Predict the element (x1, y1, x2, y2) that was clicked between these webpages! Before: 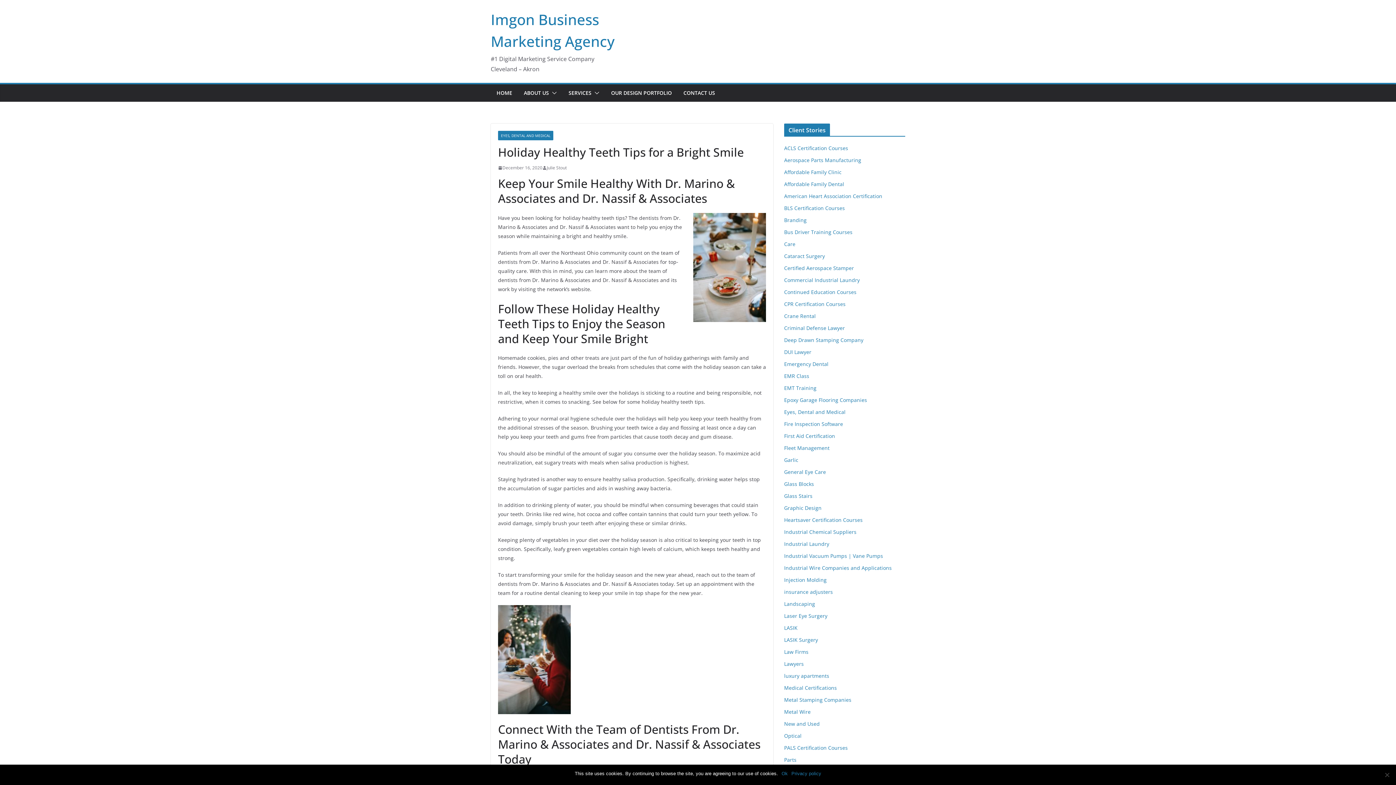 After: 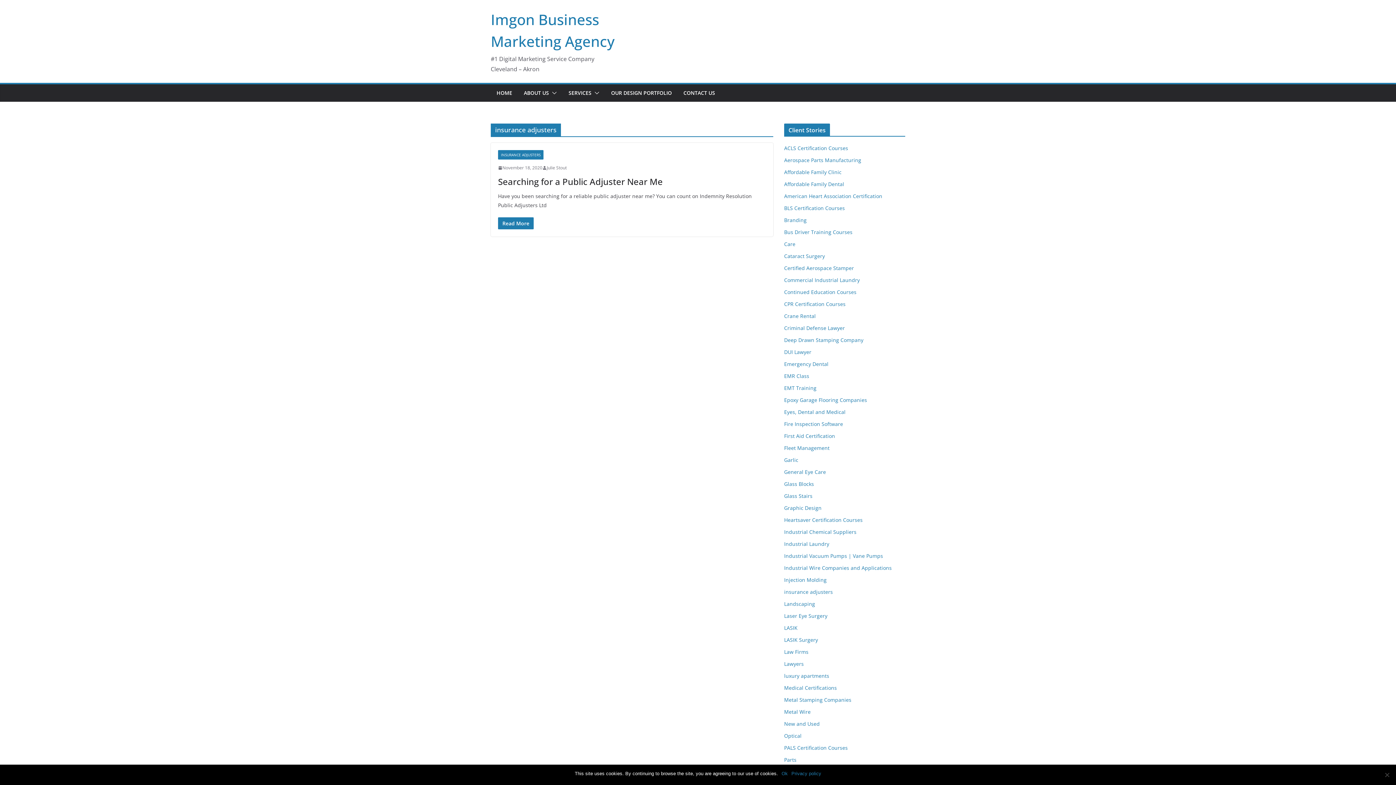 Action: label: insurance adjusters bbox: (784, 588, 833, 595)